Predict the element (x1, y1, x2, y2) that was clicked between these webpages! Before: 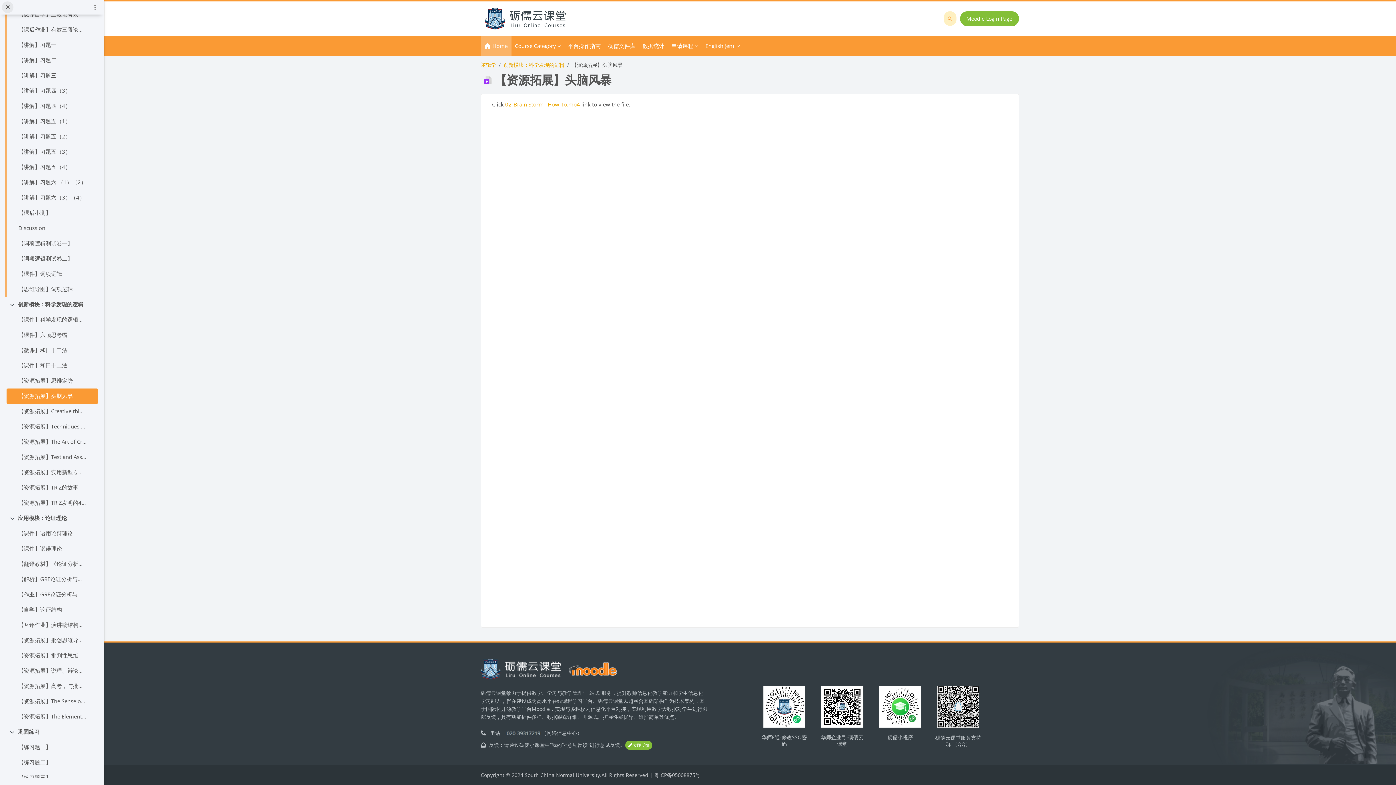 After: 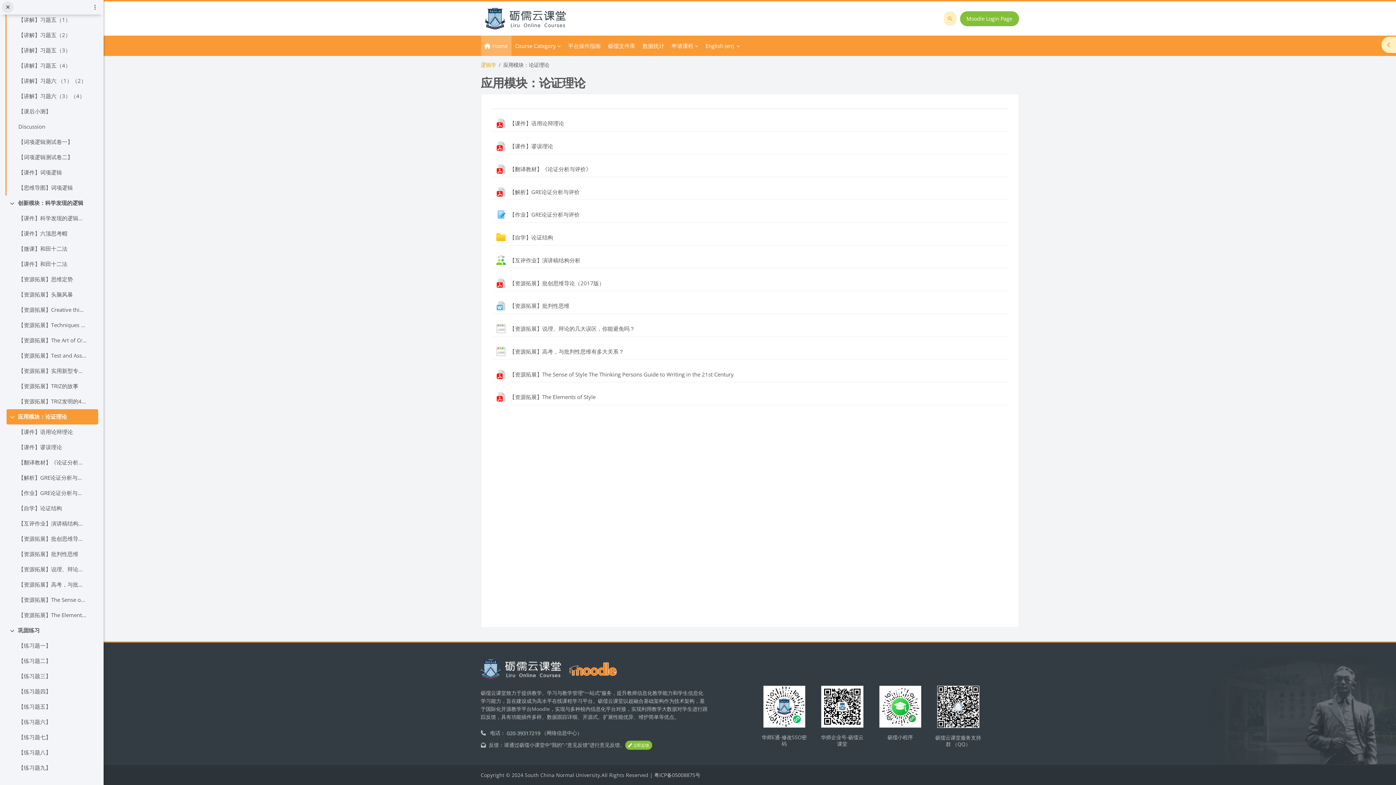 Action: label: 应用模块：论证理论 bbox: (17, 513, 67, 523)